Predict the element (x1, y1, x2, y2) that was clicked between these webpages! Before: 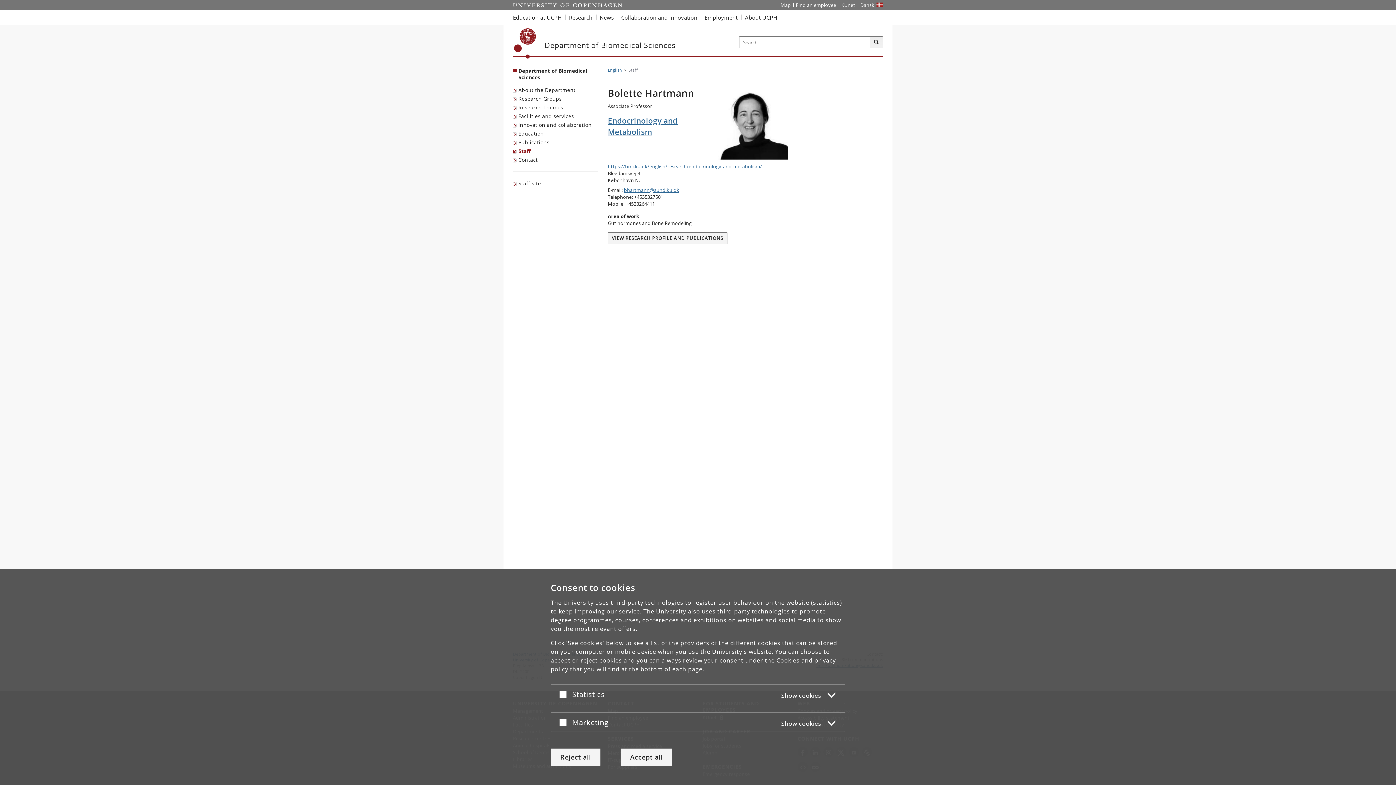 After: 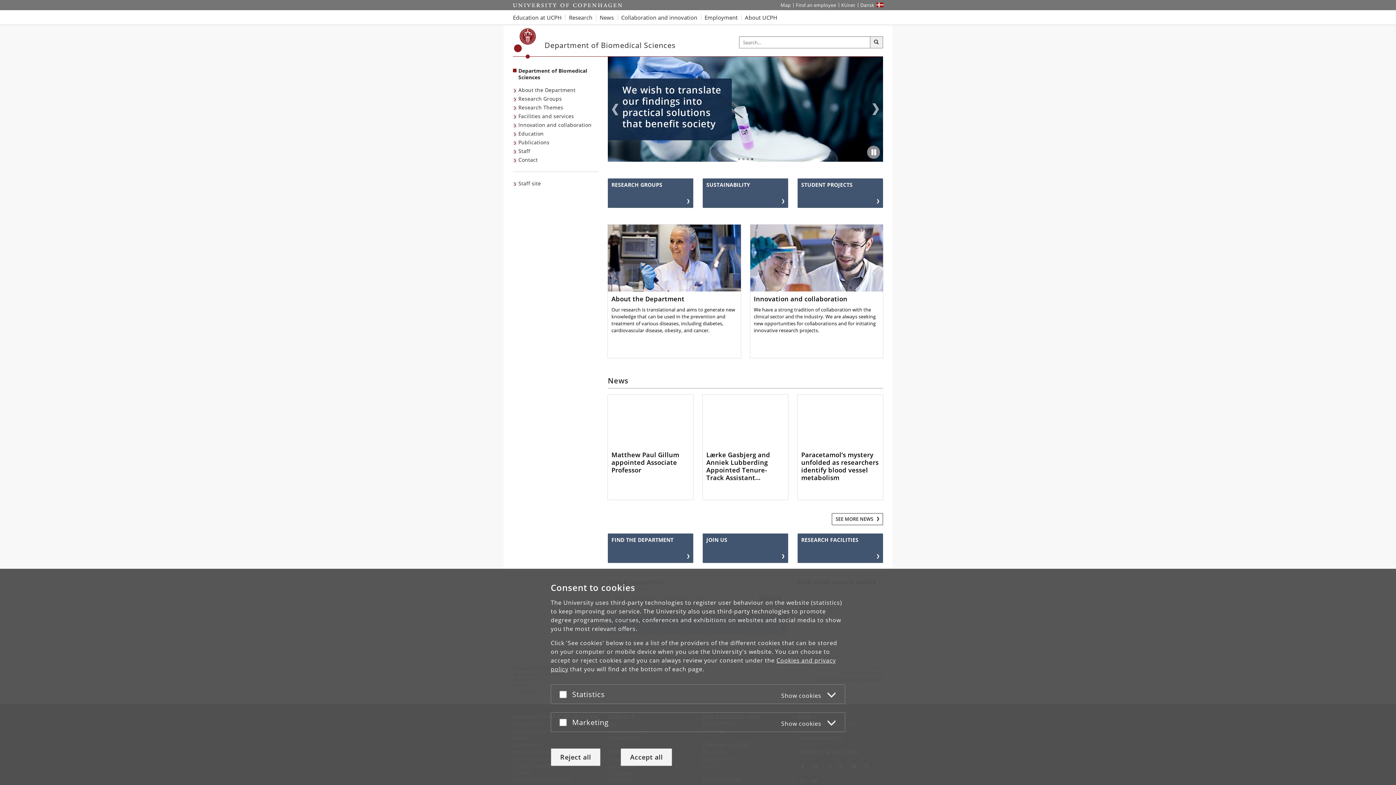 Action: label: Breadcrumb: English bbox: (608, 67, 622, 72)